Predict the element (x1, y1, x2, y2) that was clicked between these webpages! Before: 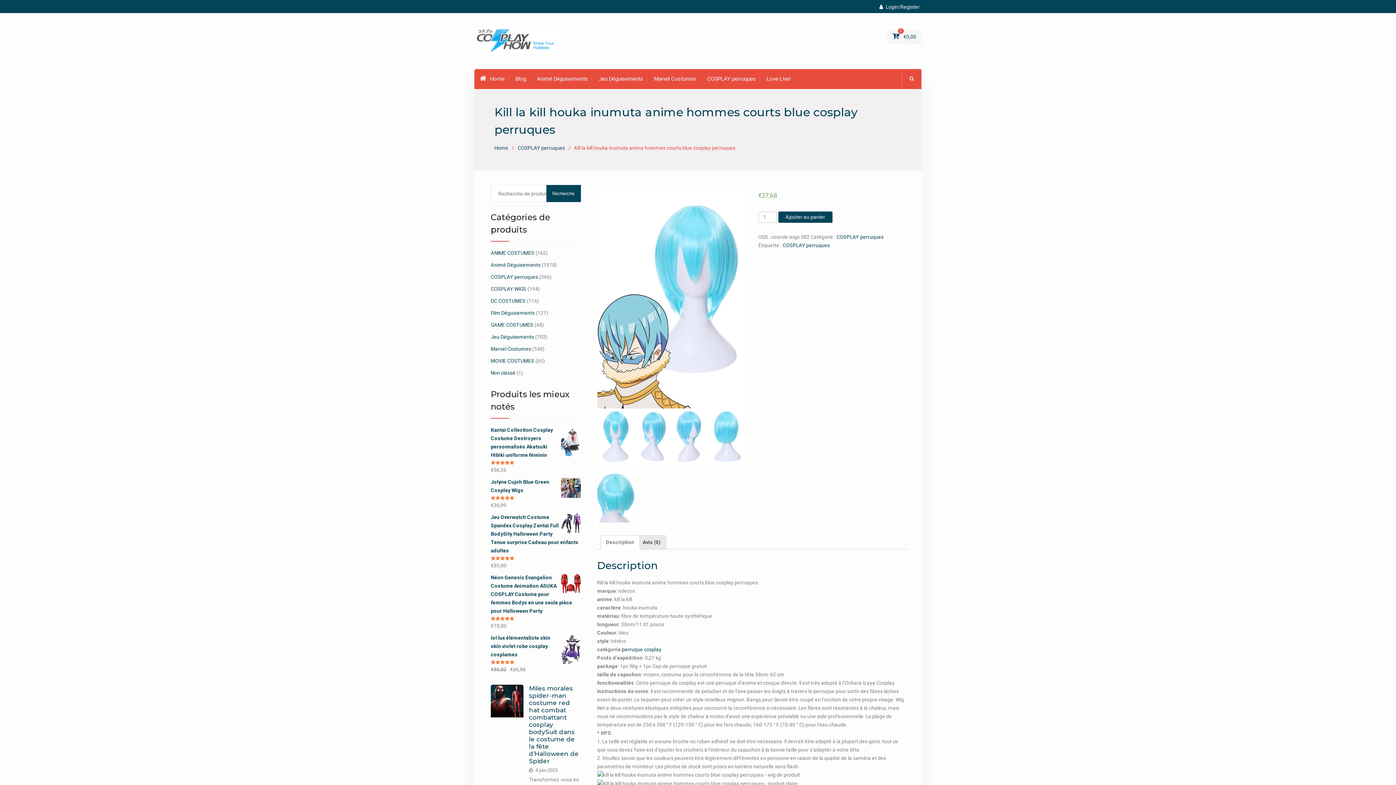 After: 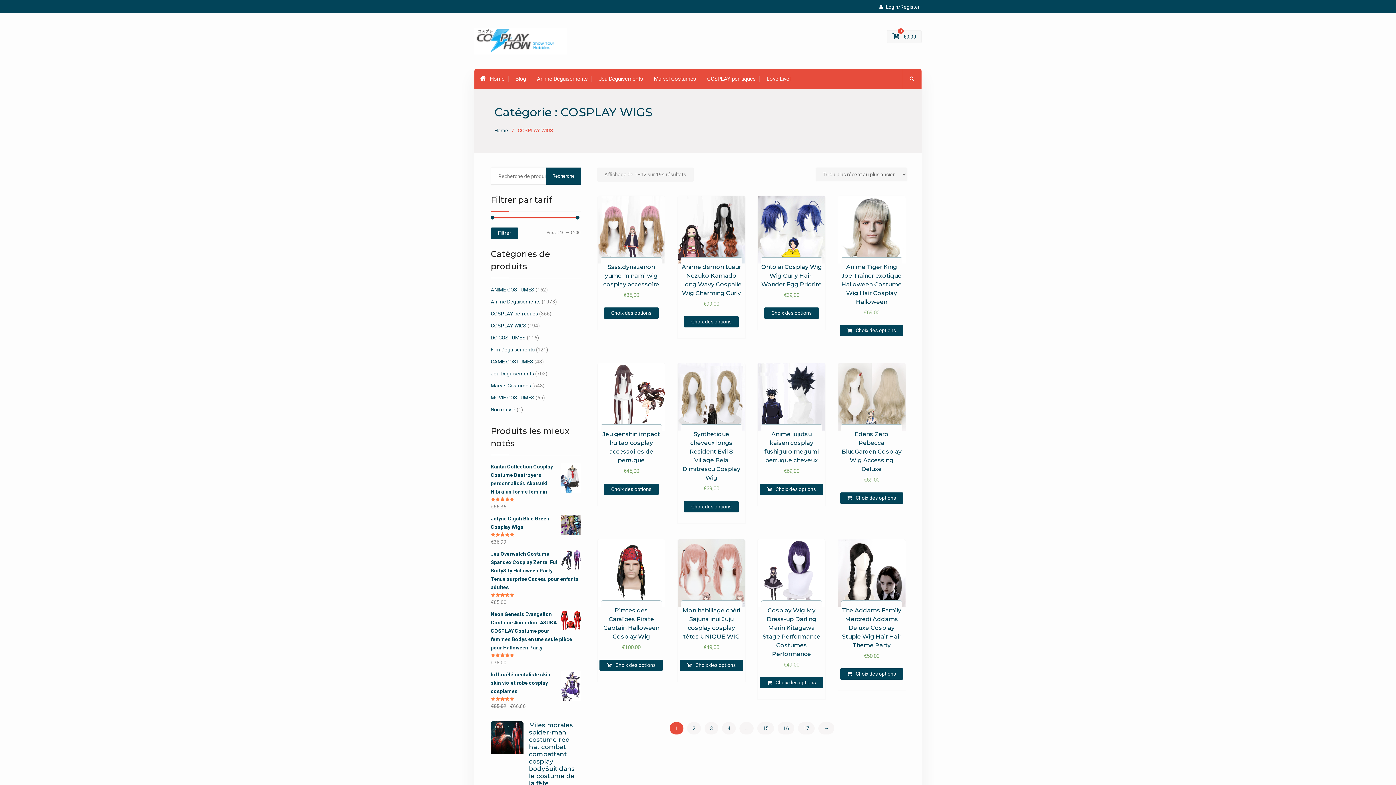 Action: bbox: (490, 286, 526, 292) label: COSPLAY WIGS